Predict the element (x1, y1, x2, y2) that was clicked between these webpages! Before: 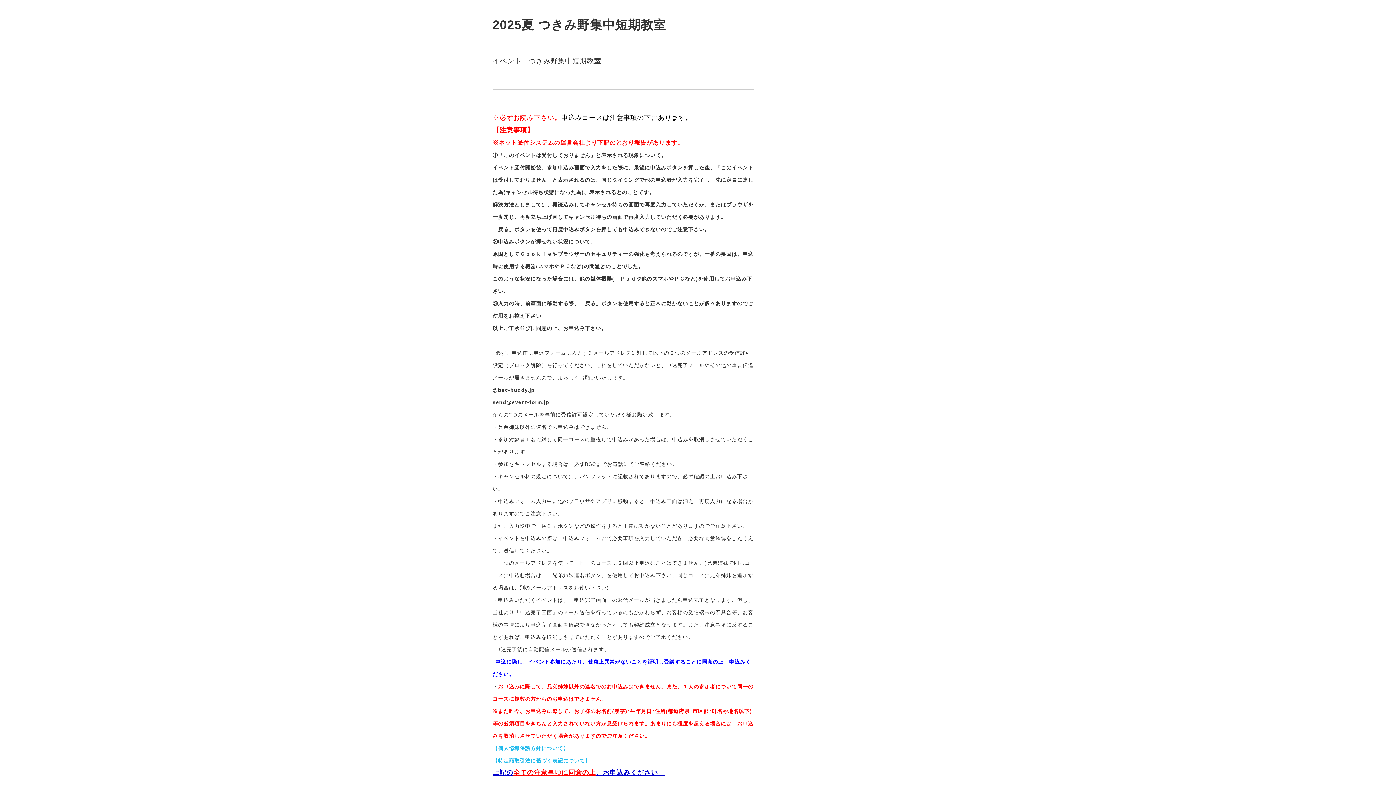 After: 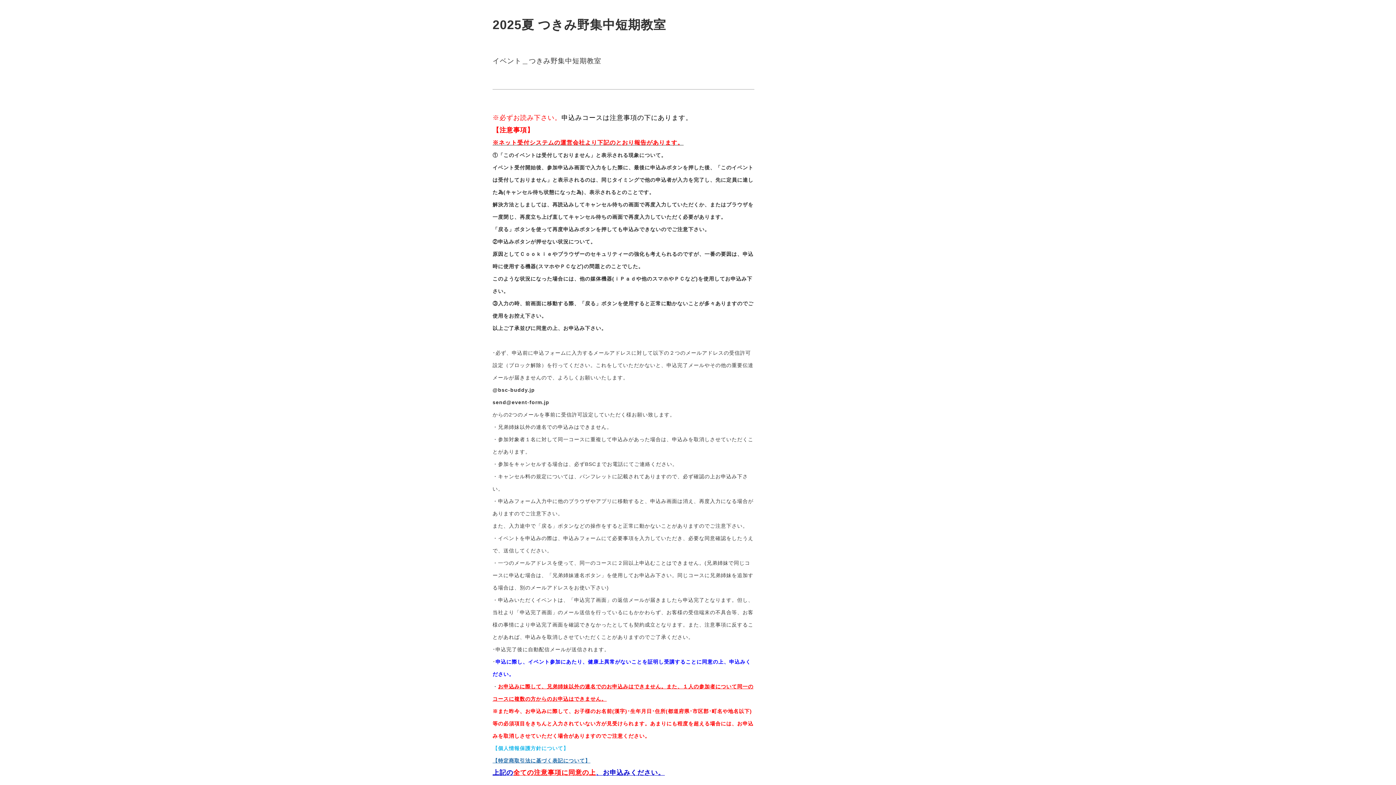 Action: label: 【特定商取引法に基づく表記について】 bbox: (492, 758, 590, 764)